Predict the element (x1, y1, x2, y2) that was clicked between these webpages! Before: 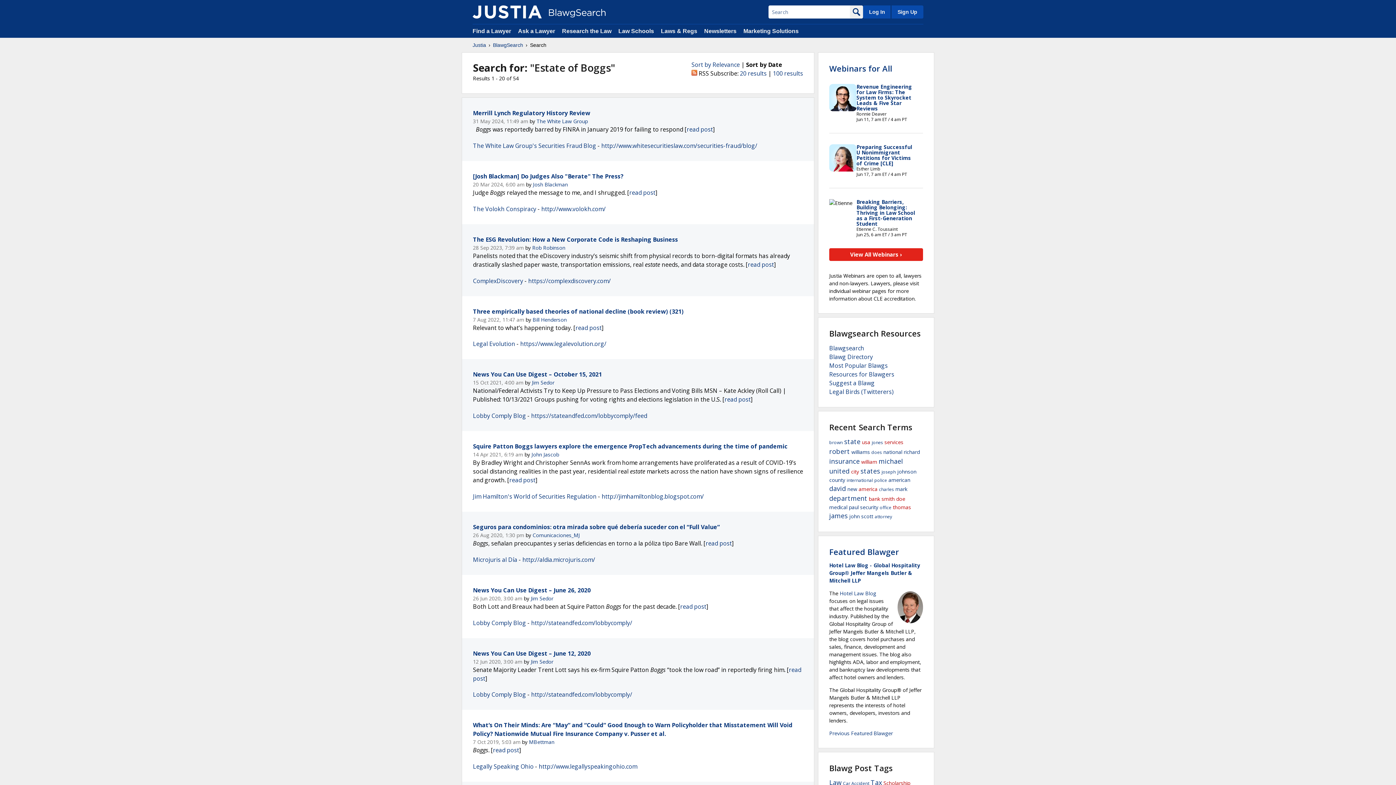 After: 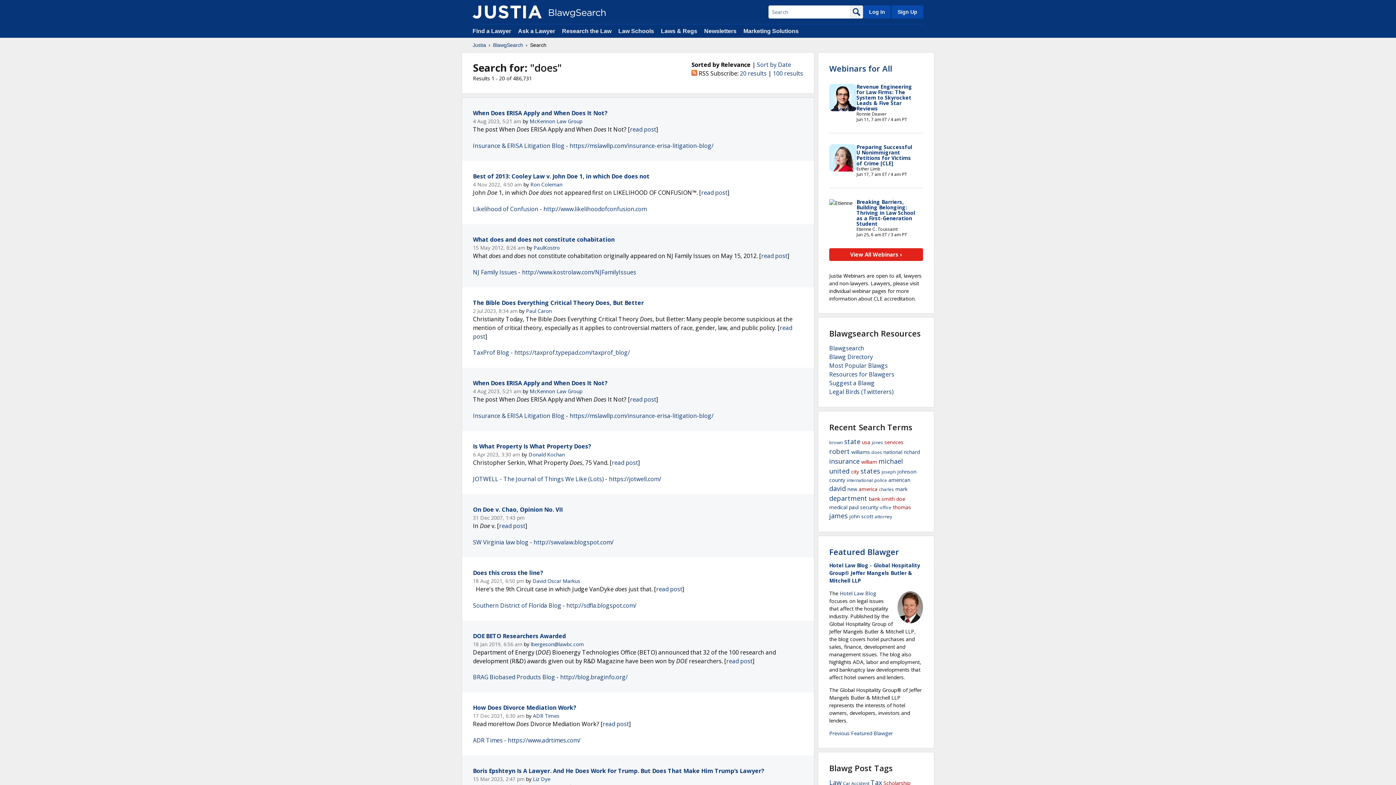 Action: label: does bbox: (871, 449, 882, 455)